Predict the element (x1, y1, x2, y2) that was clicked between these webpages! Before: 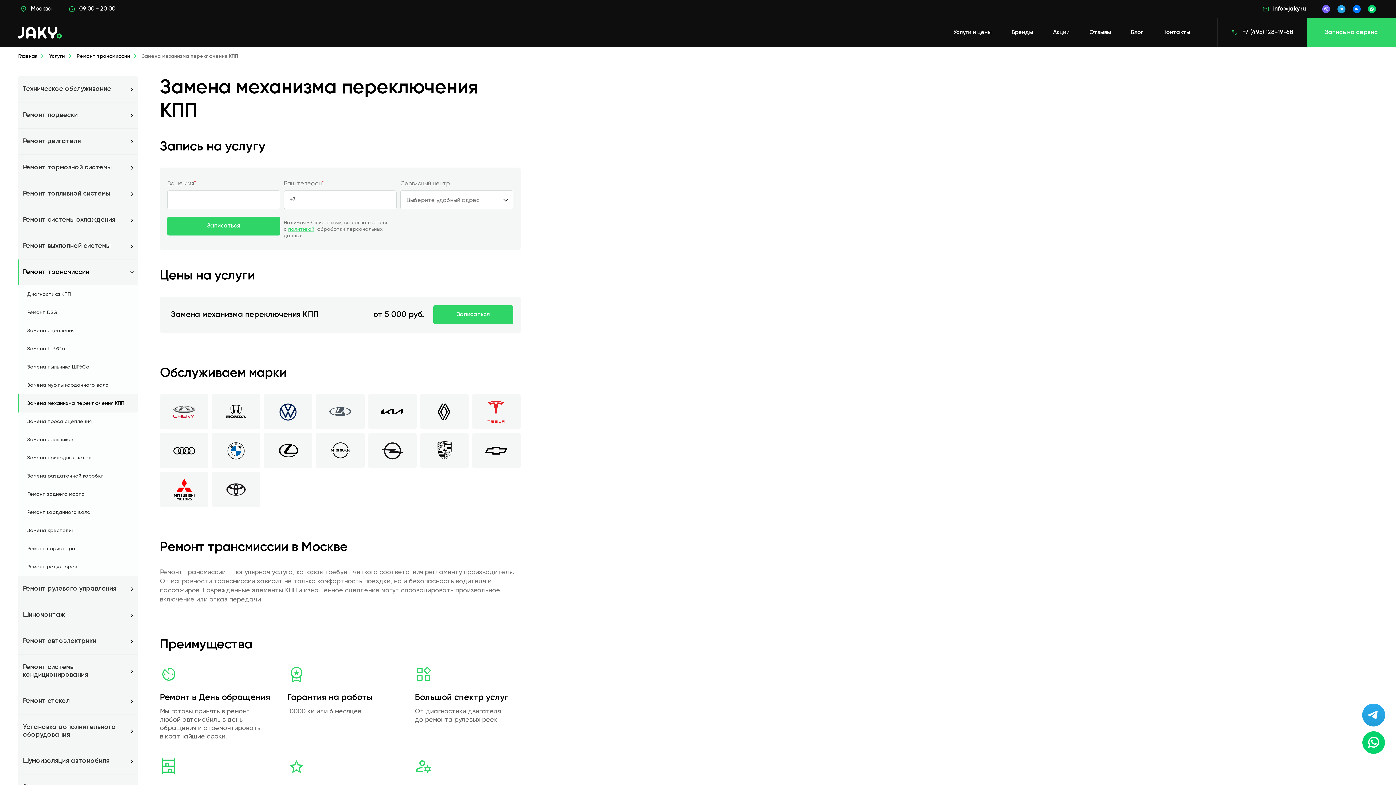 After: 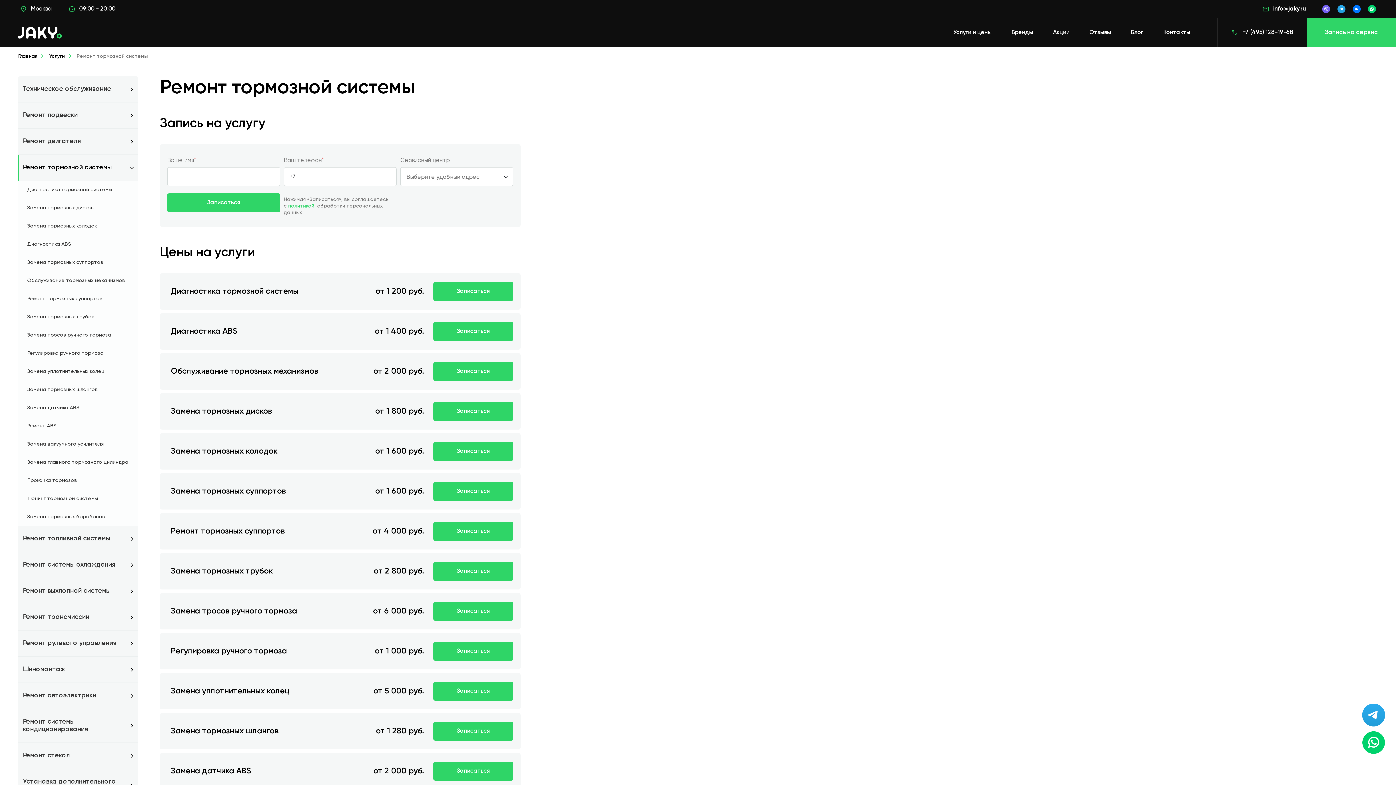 Action: bbox: (18, 154, 138, 180) label: Ремонт тормозной системы